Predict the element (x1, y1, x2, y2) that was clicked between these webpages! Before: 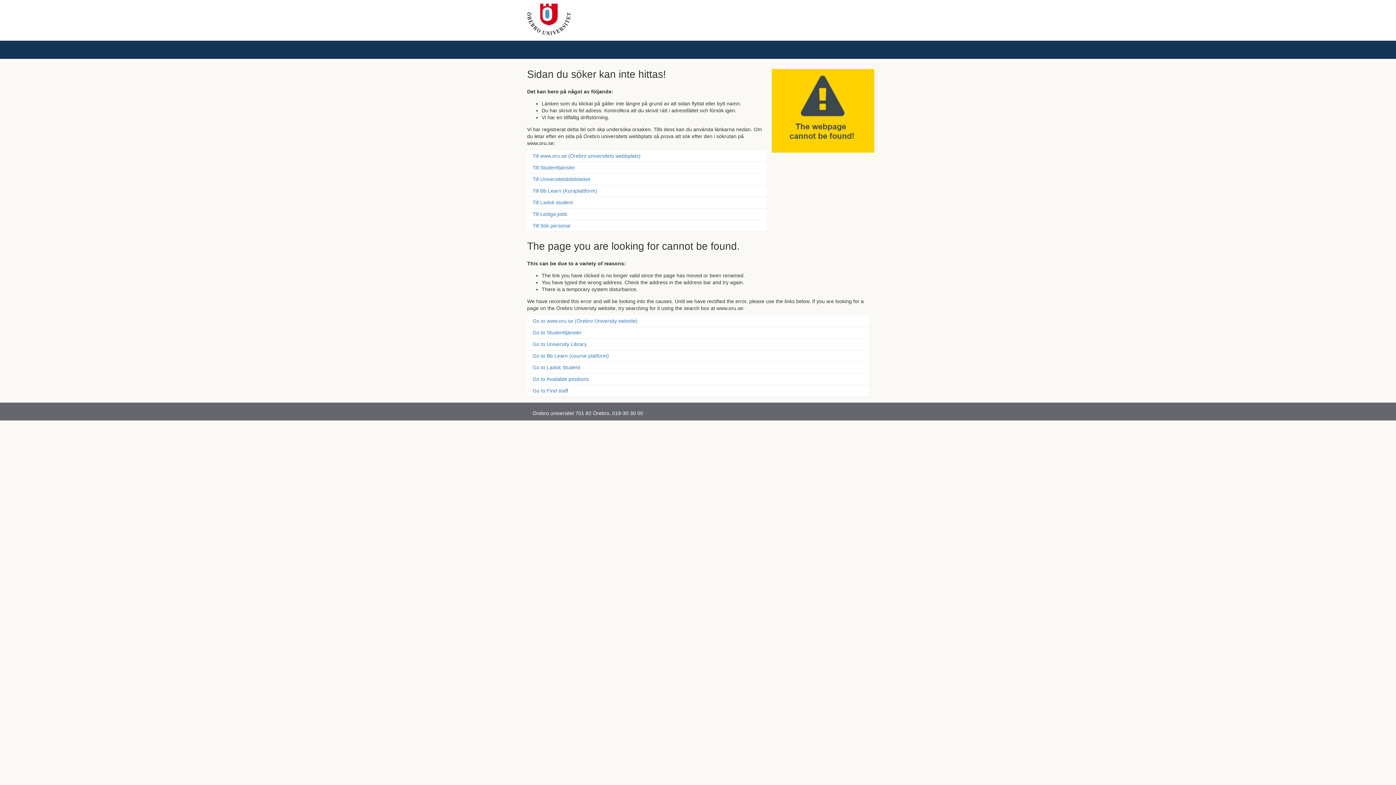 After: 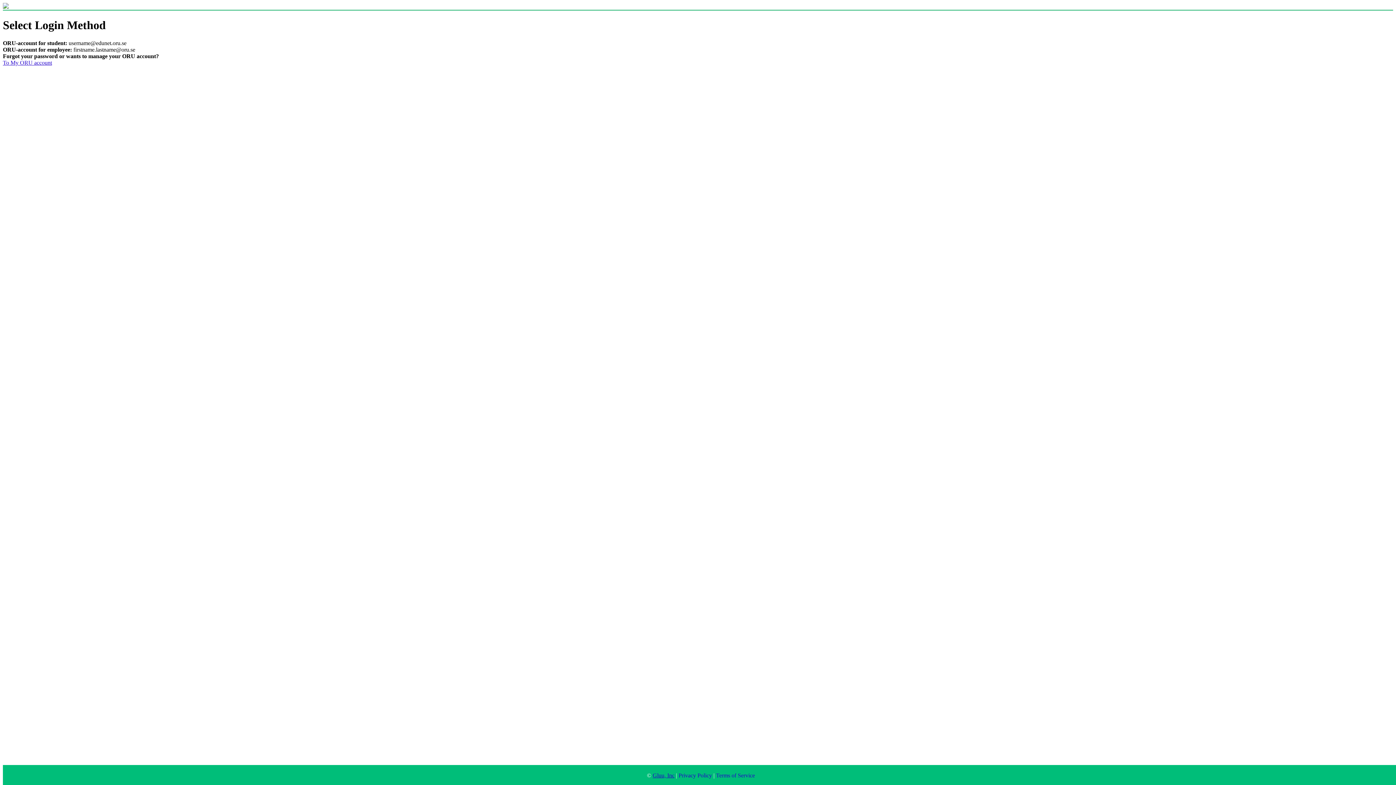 Action: label: Go to Studenttjänster bbox: (527, 327, 869, 338)